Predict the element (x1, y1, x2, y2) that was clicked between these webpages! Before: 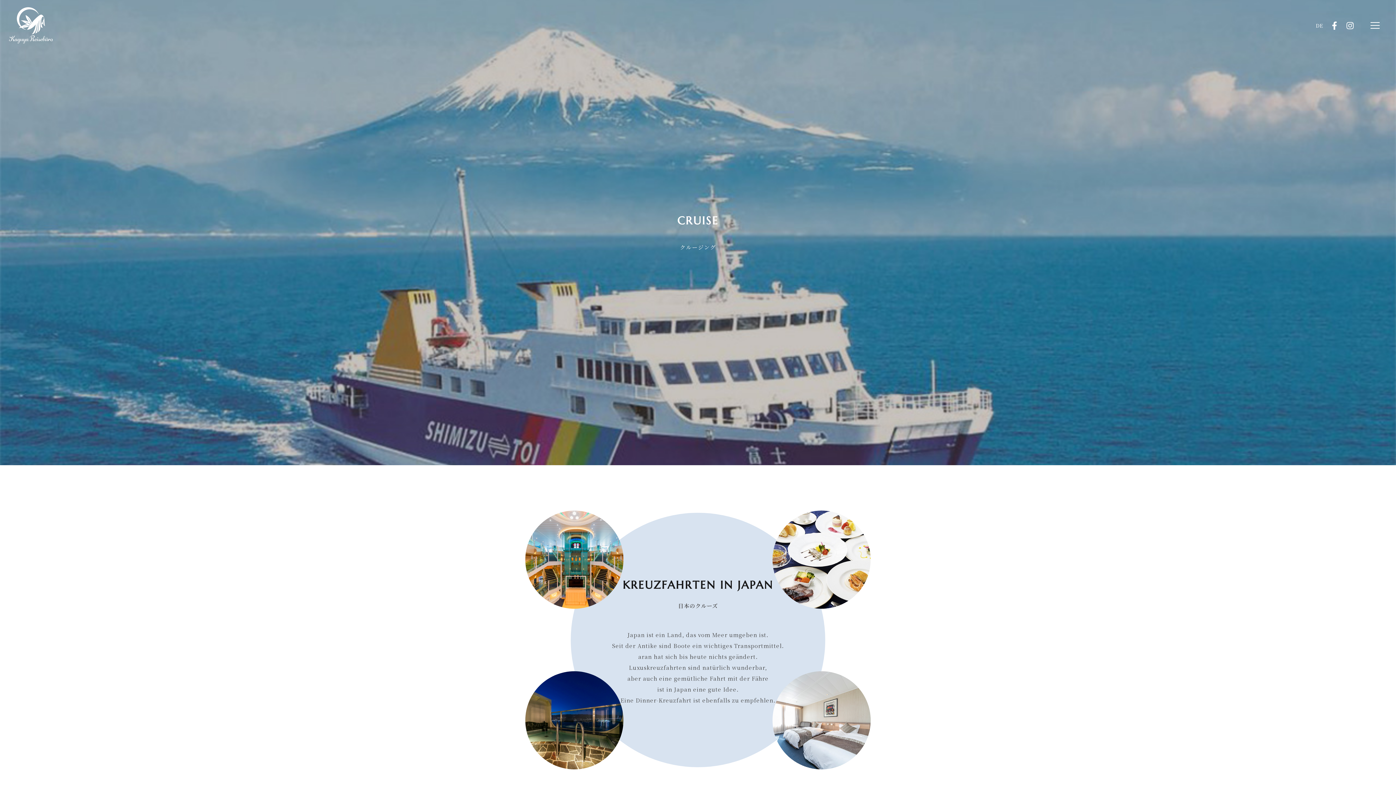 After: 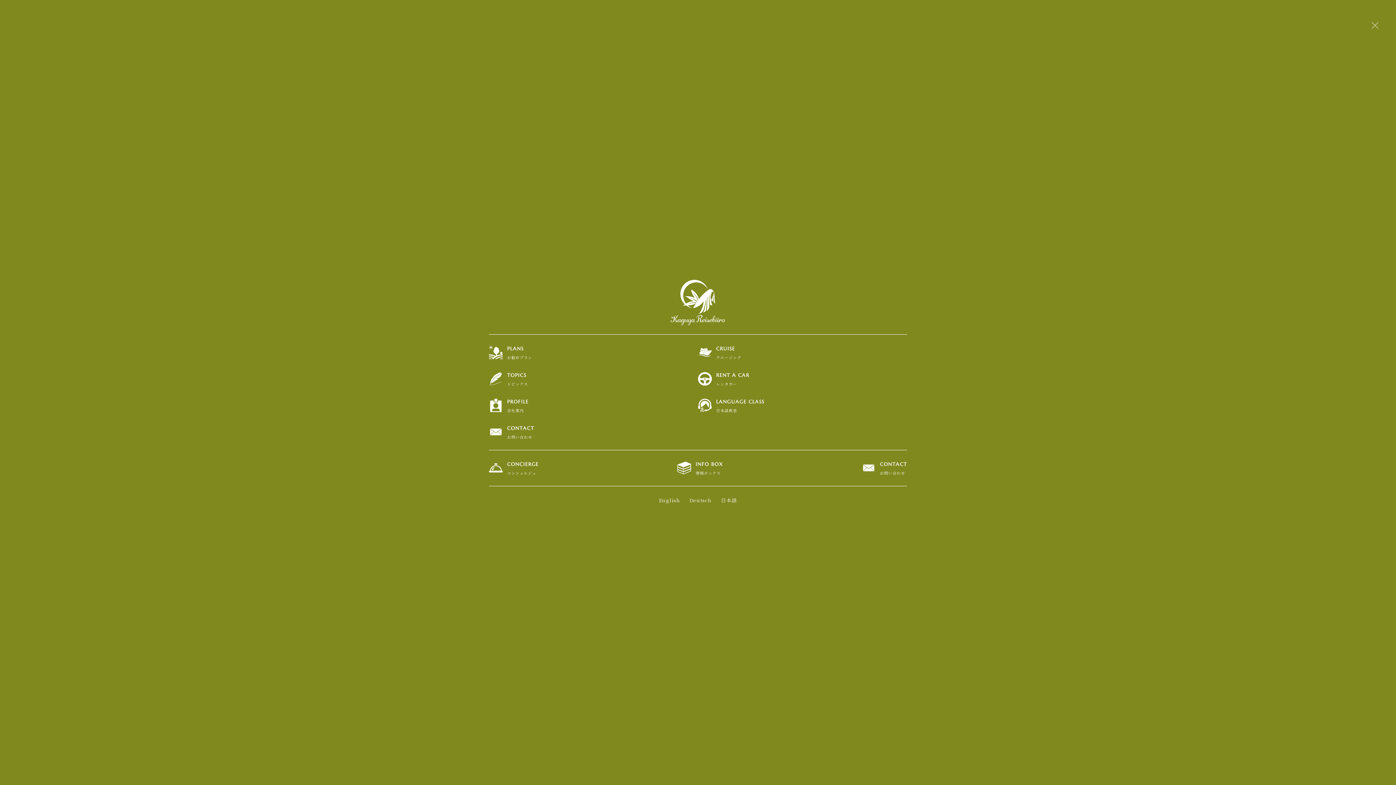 Action: bbox: (1363, 13, 1387, 37)